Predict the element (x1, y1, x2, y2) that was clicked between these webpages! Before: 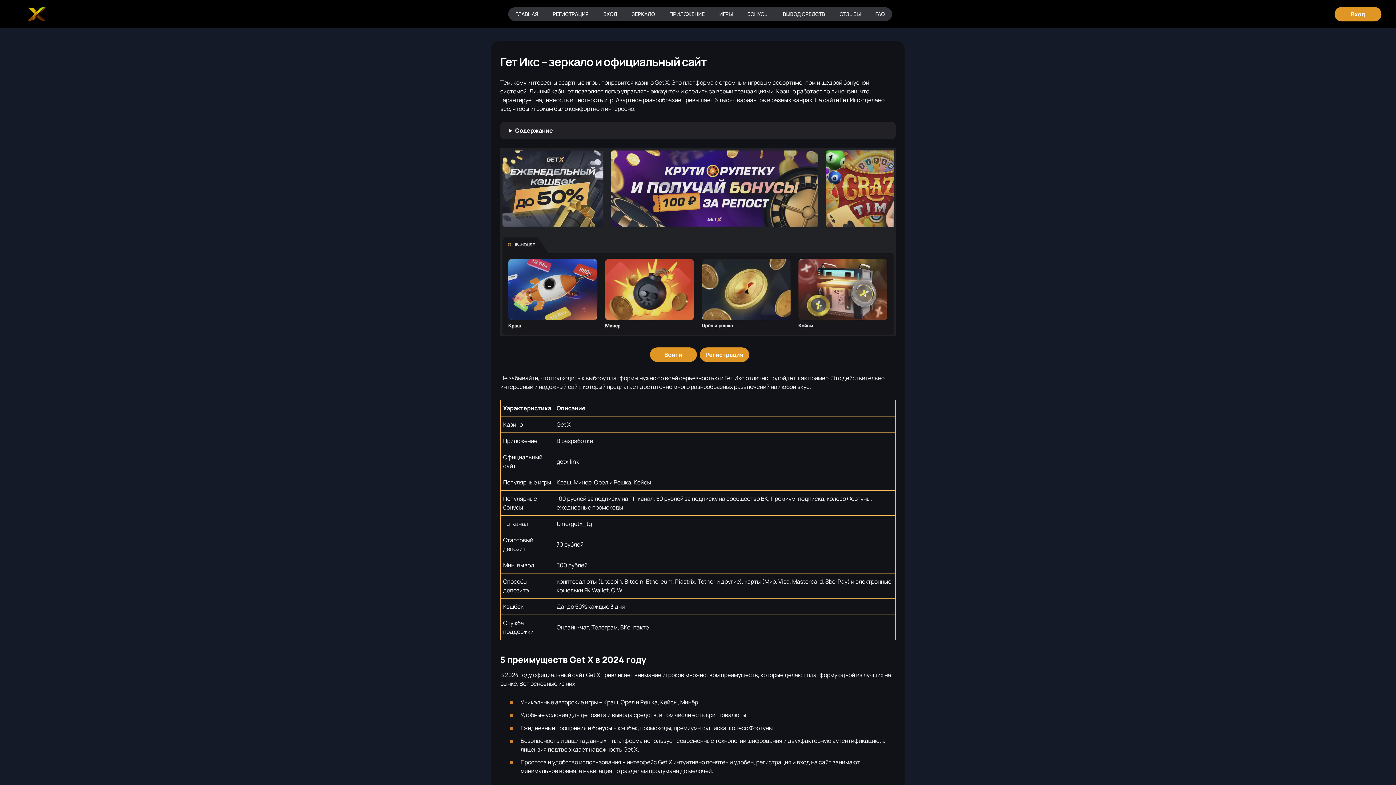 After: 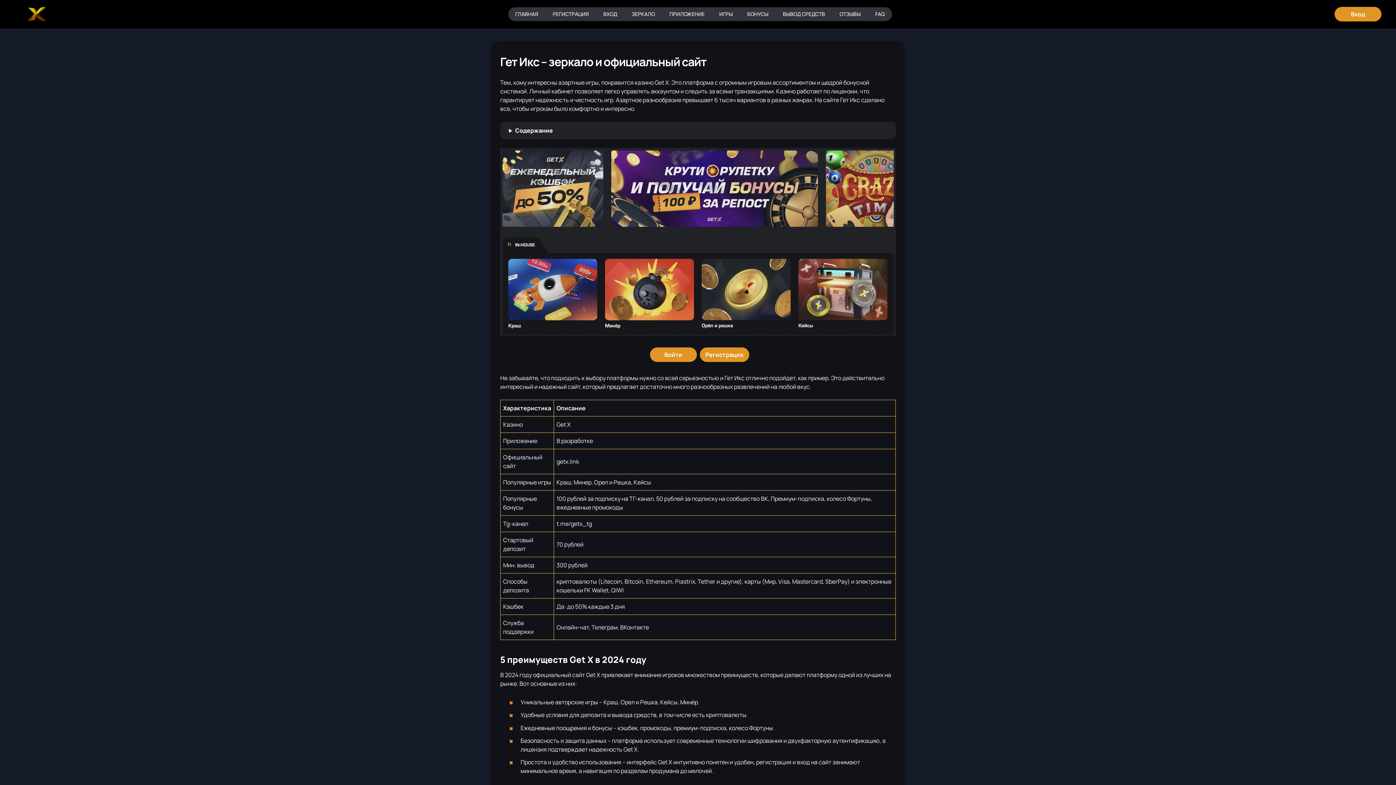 Action: label: Главная bbox: (8, 5, 65, 22)